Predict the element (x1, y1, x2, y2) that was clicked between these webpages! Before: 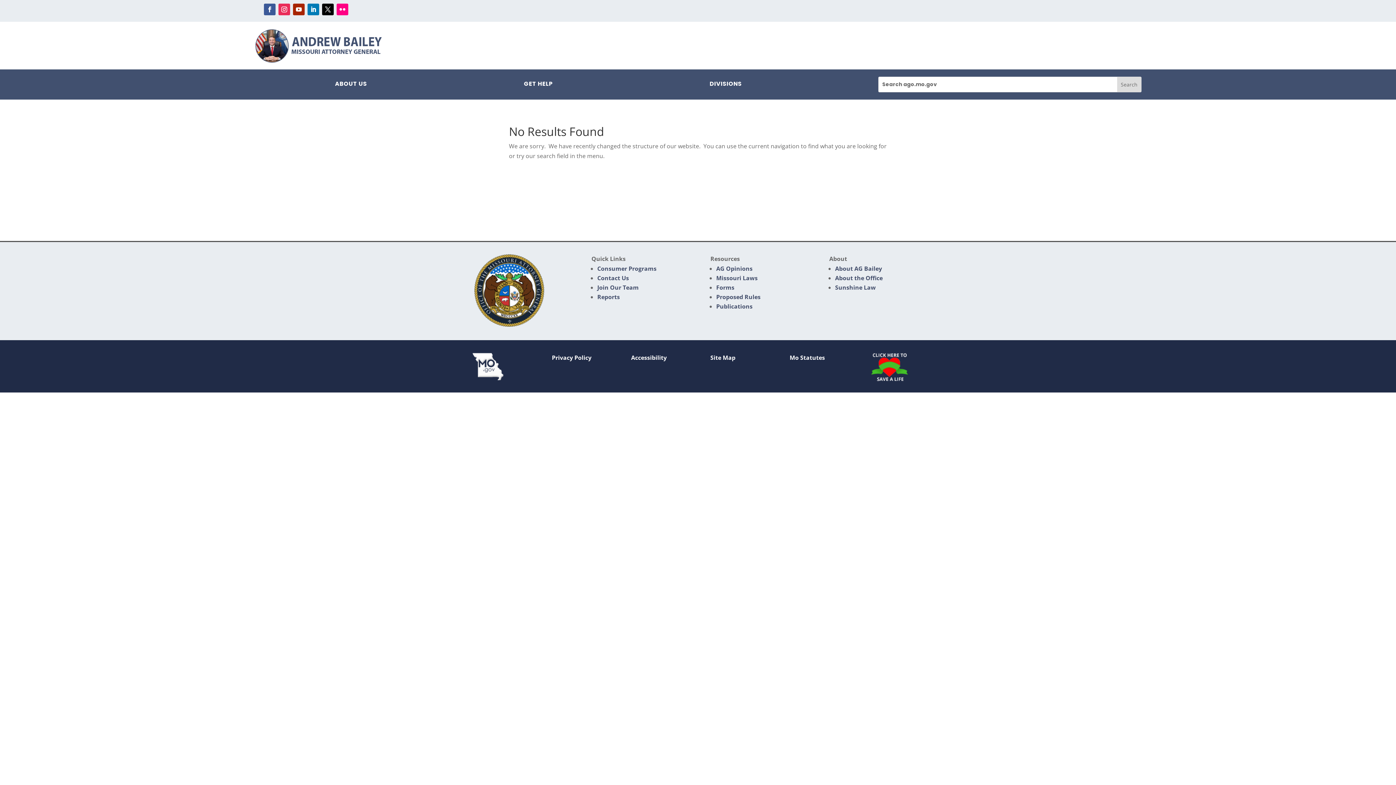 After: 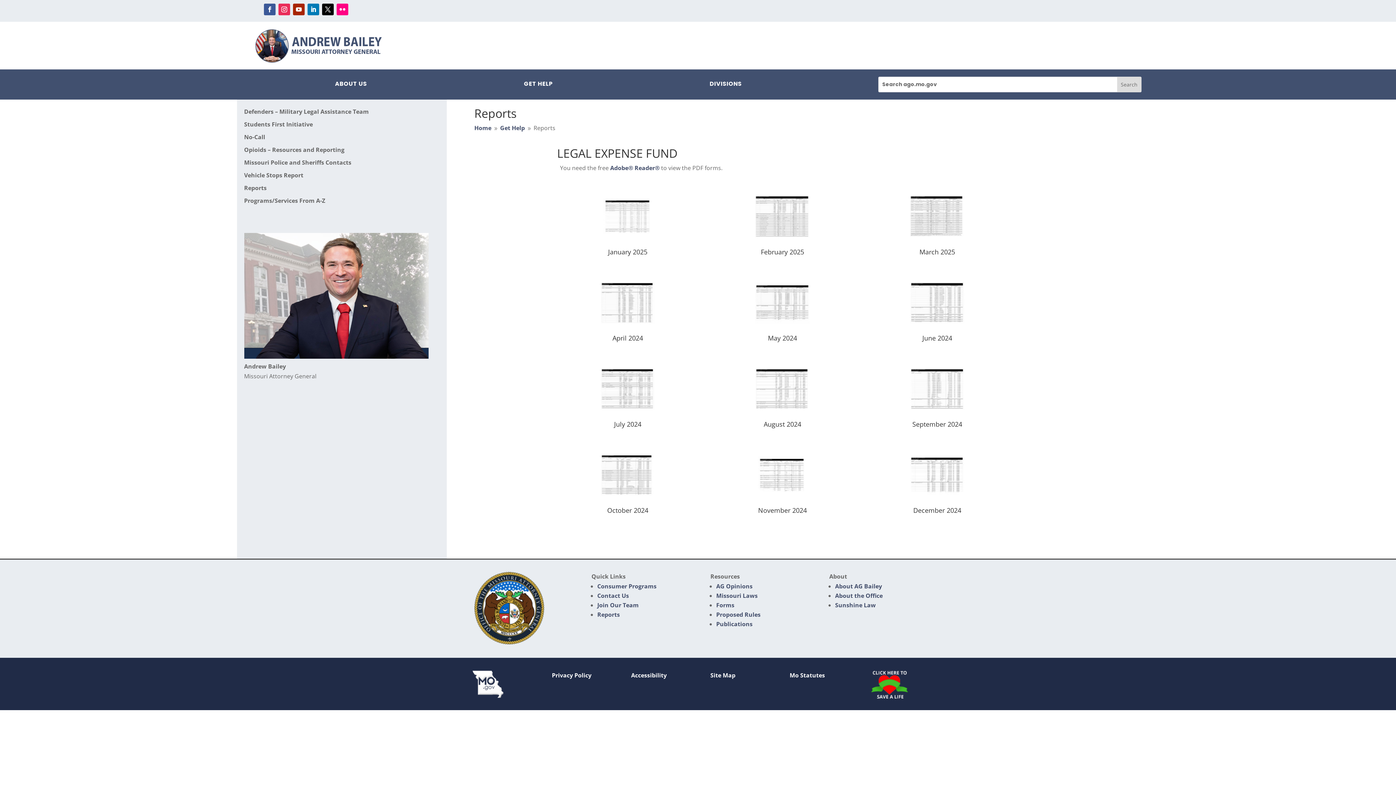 Action: bbox: (597, 293, 620, 301) label: Reports